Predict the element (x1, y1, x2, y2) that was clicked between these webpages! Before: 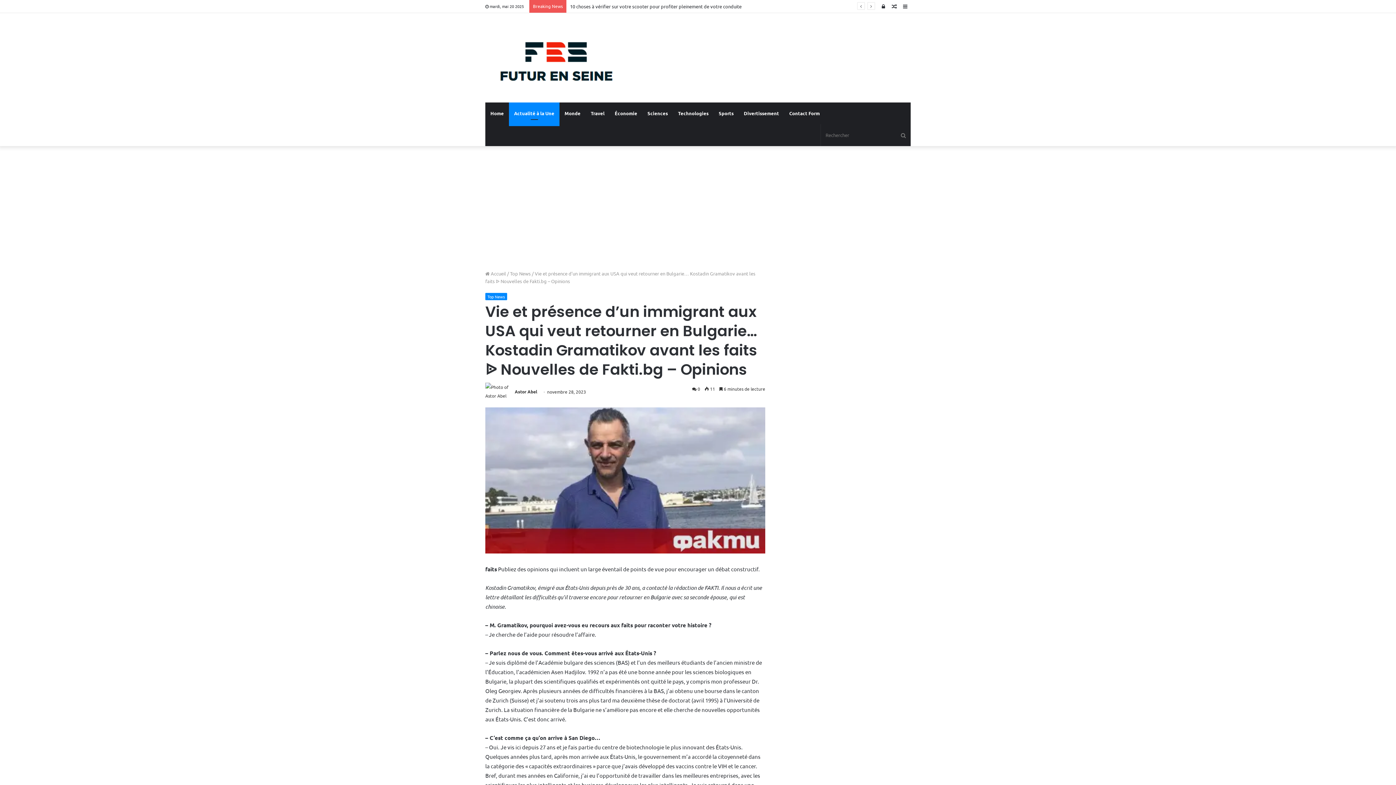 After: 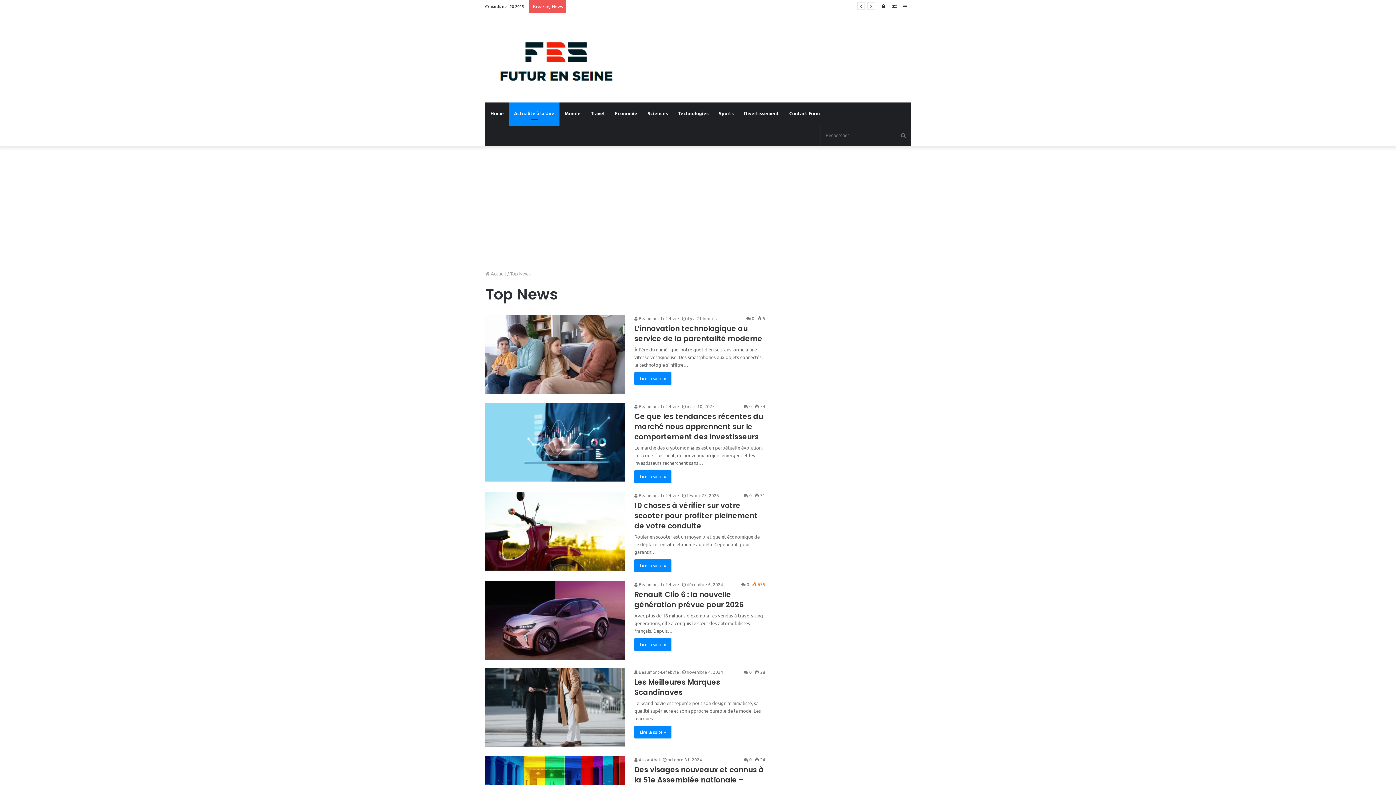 Action: bbox: (509, 102, 559, 124) label: Actualité à la Une